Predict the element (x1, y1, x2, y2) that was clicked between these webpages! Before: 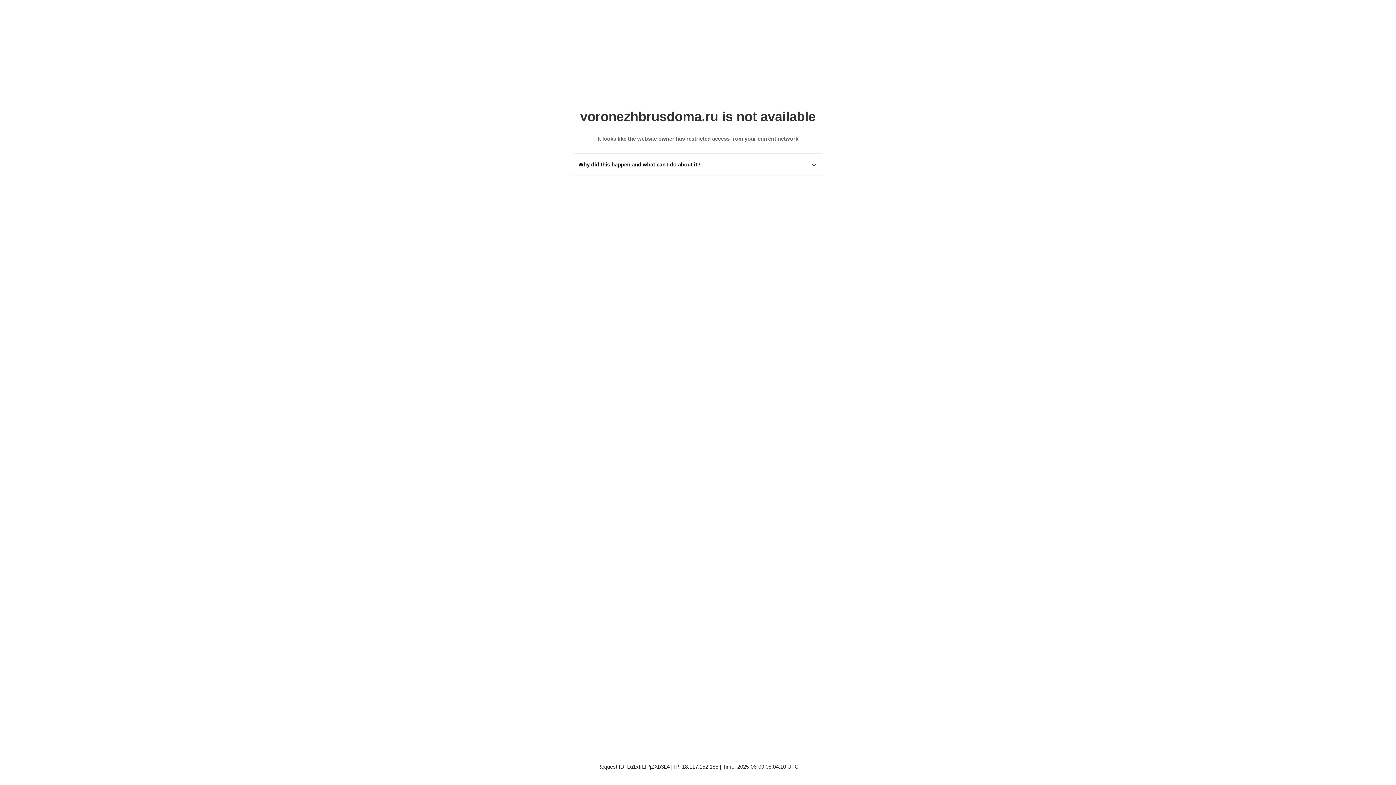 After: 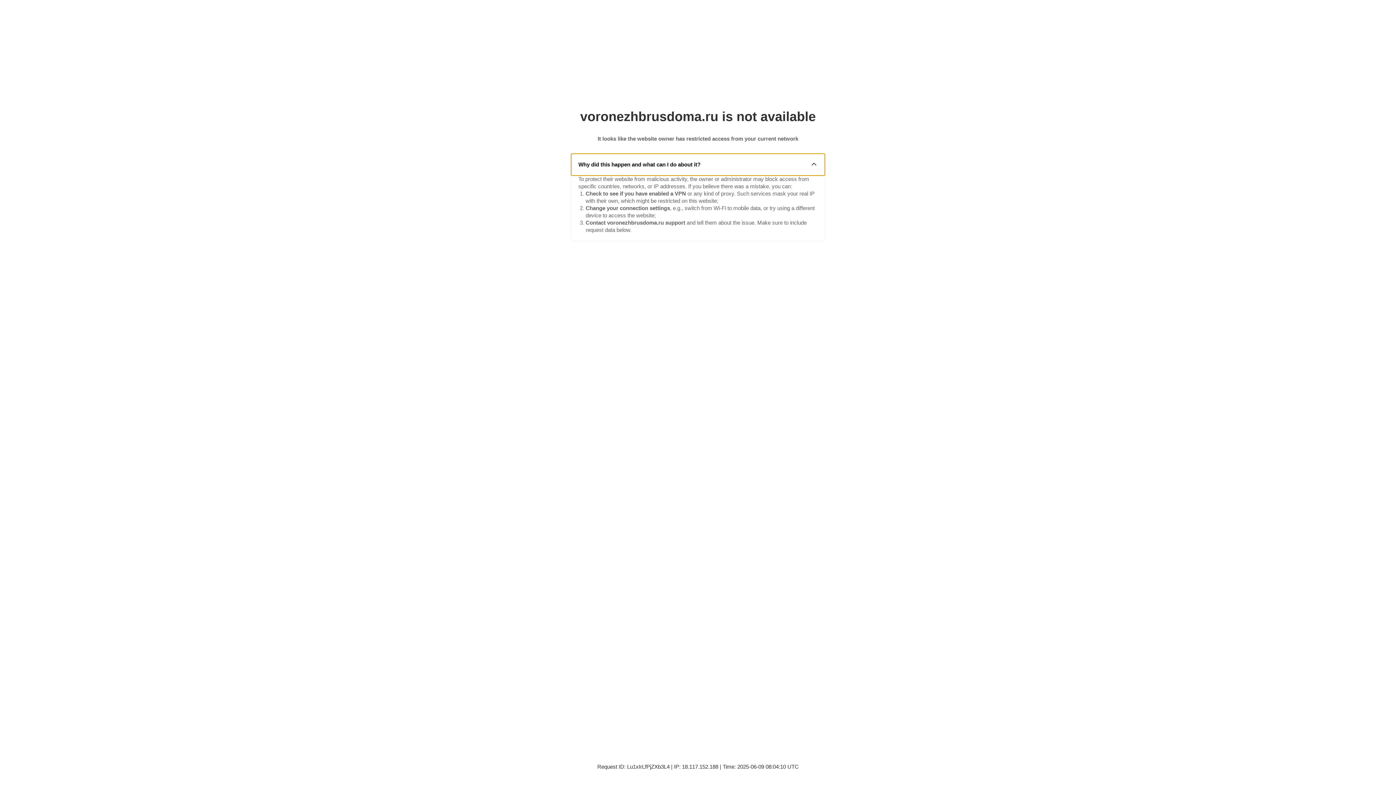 Action: bbox: (571, 153, 825, 175) label: Why did this happen and what can I do about it?